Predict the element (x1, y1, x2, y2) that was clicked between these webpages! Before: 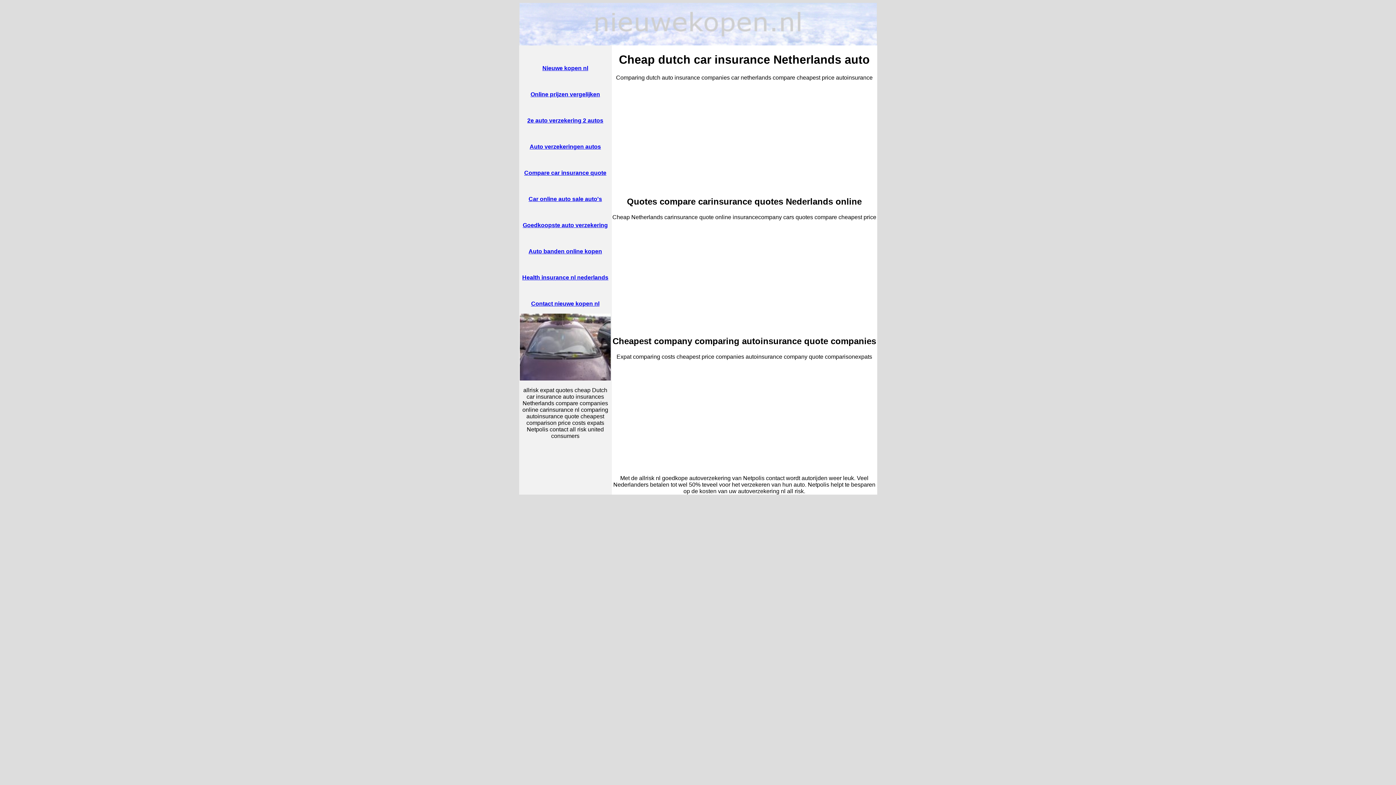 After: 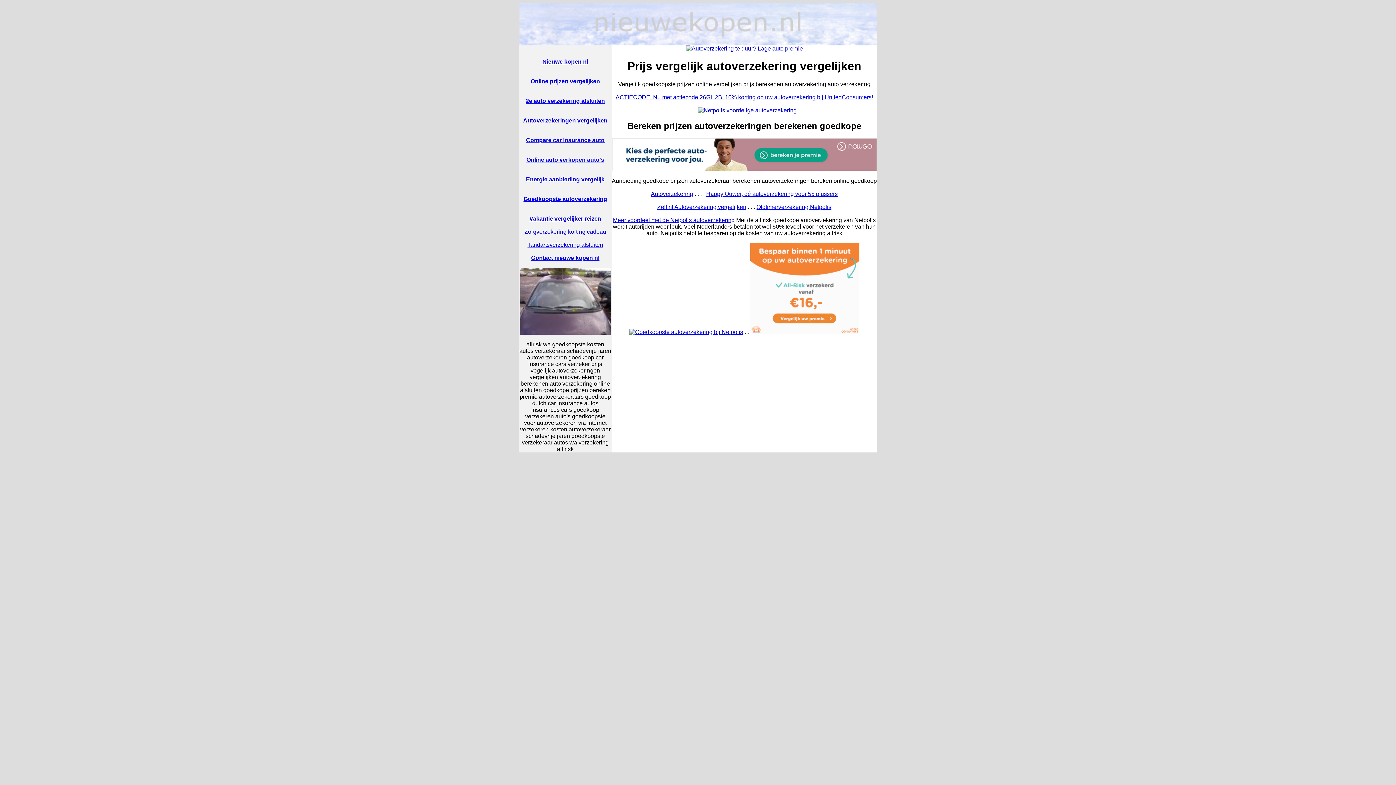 Action: label: Auto verzekeringen autos bbox: (529, 143, 601, 149)